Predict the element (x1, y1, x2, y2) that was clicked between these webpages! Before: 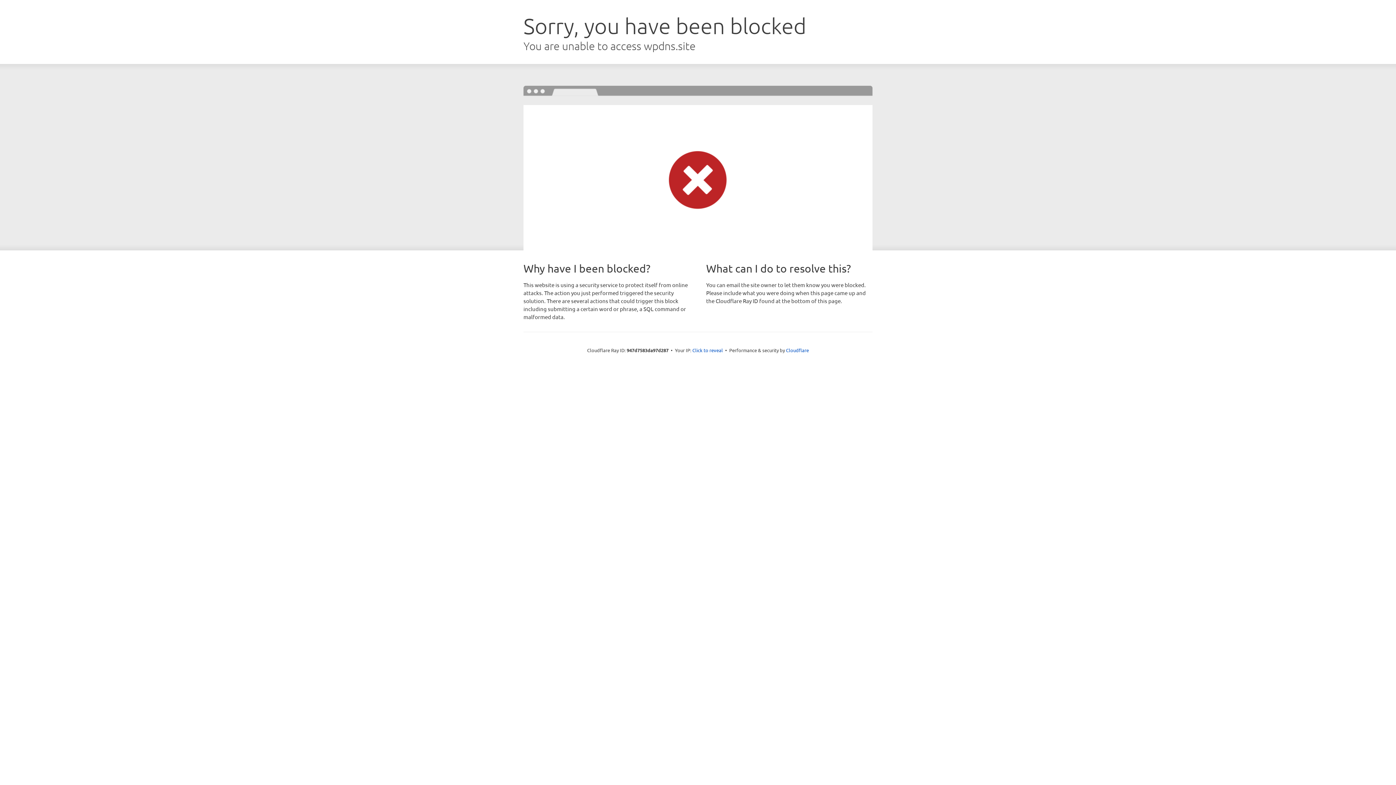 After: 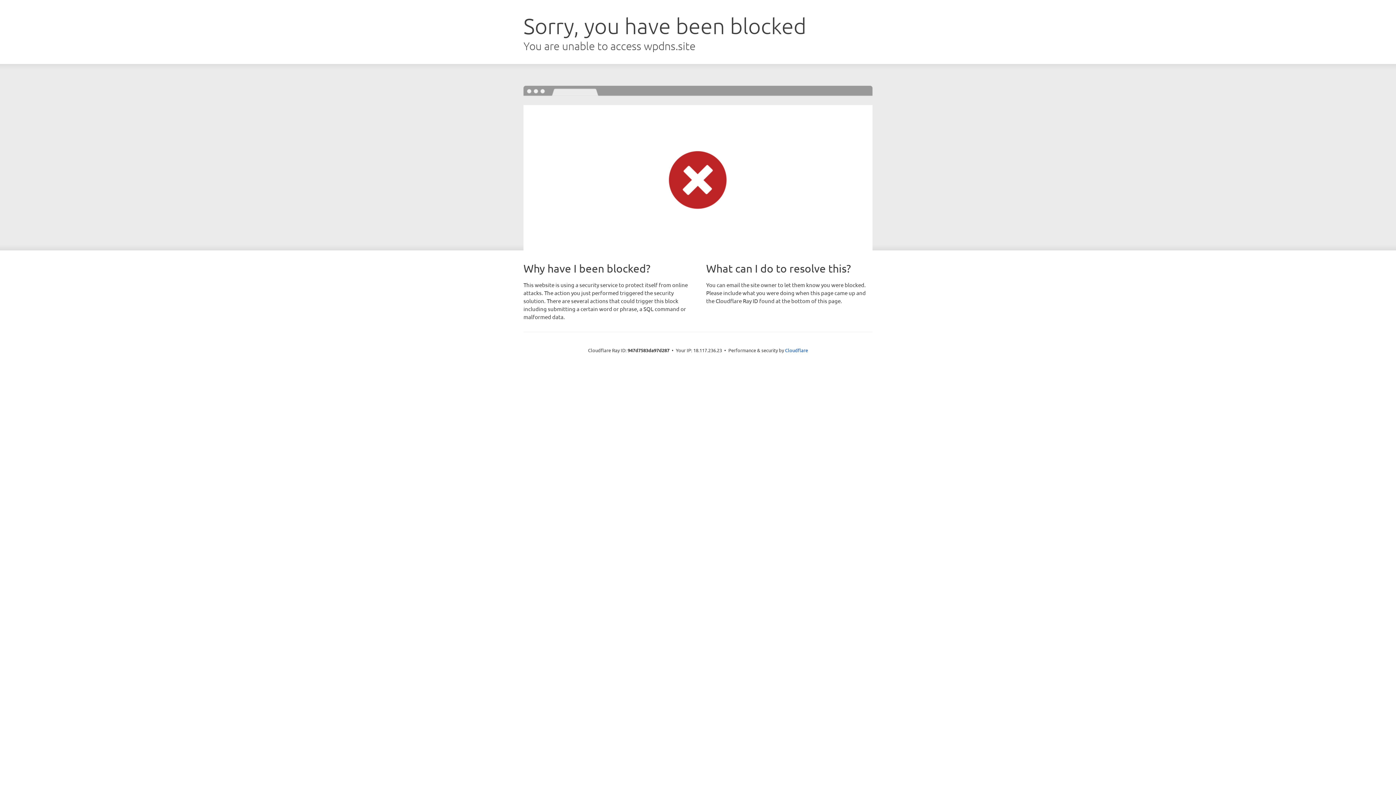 Action: label: Click to reveal bbox: (692, 346, 723, 353)